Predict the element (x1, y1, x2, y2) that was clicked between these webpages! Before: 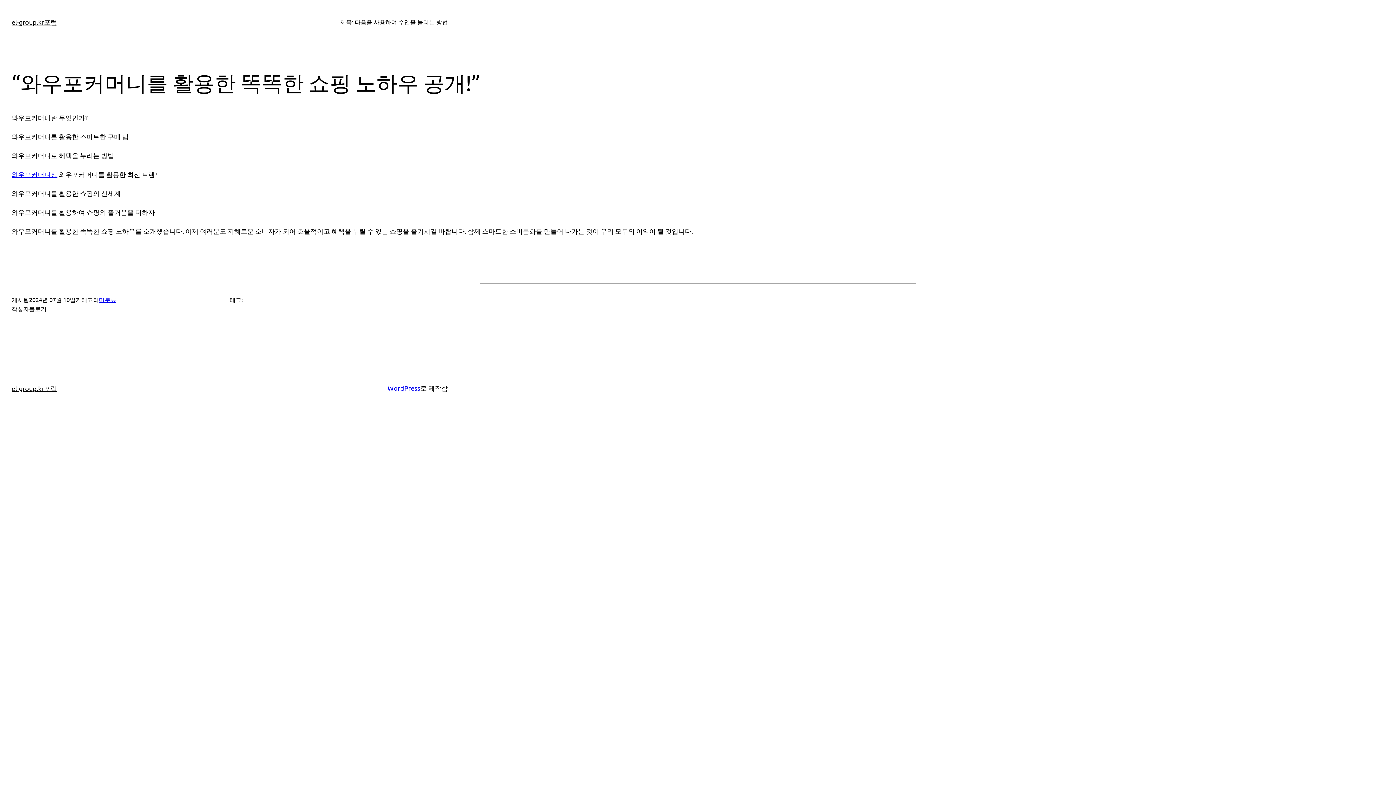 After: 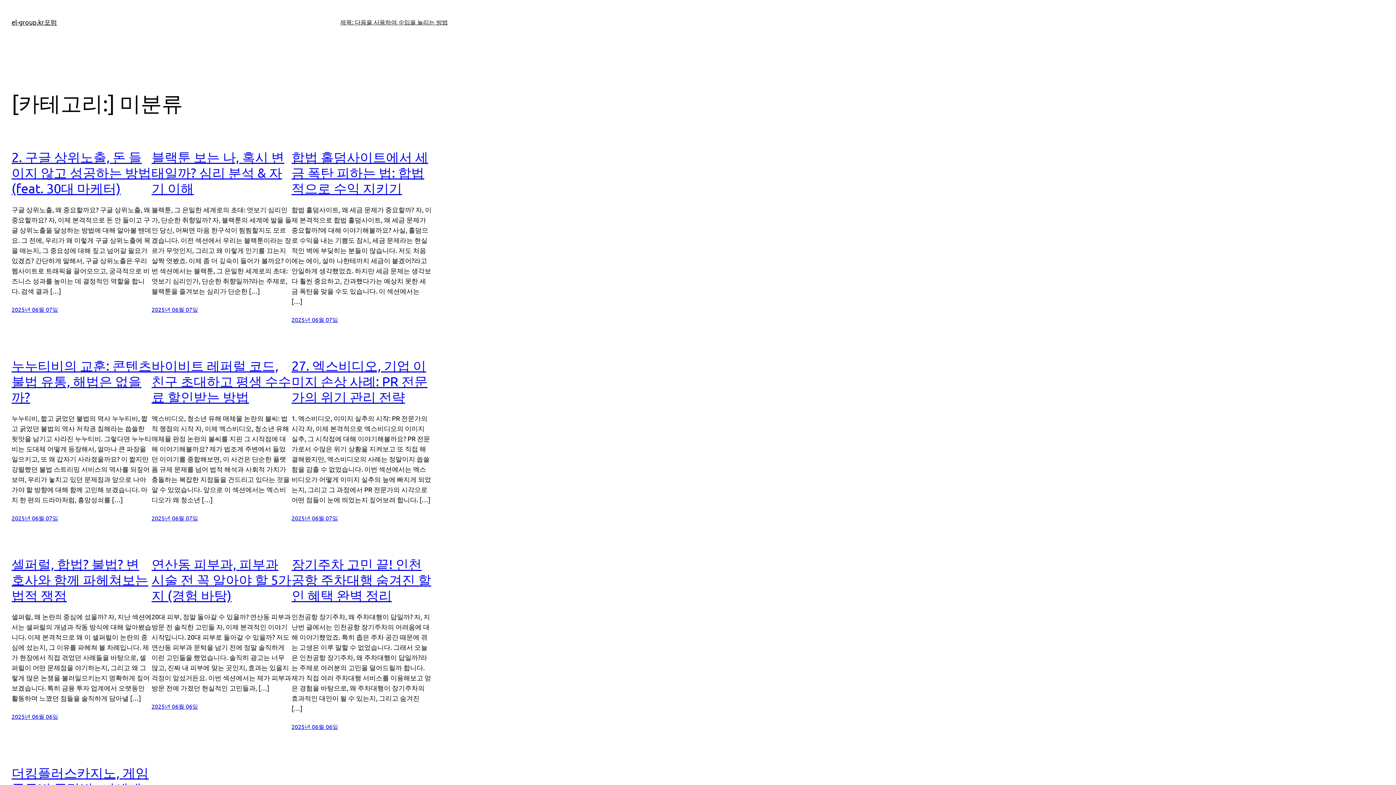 Action: bbox: (98, 296, 116, 303) label: 미분류